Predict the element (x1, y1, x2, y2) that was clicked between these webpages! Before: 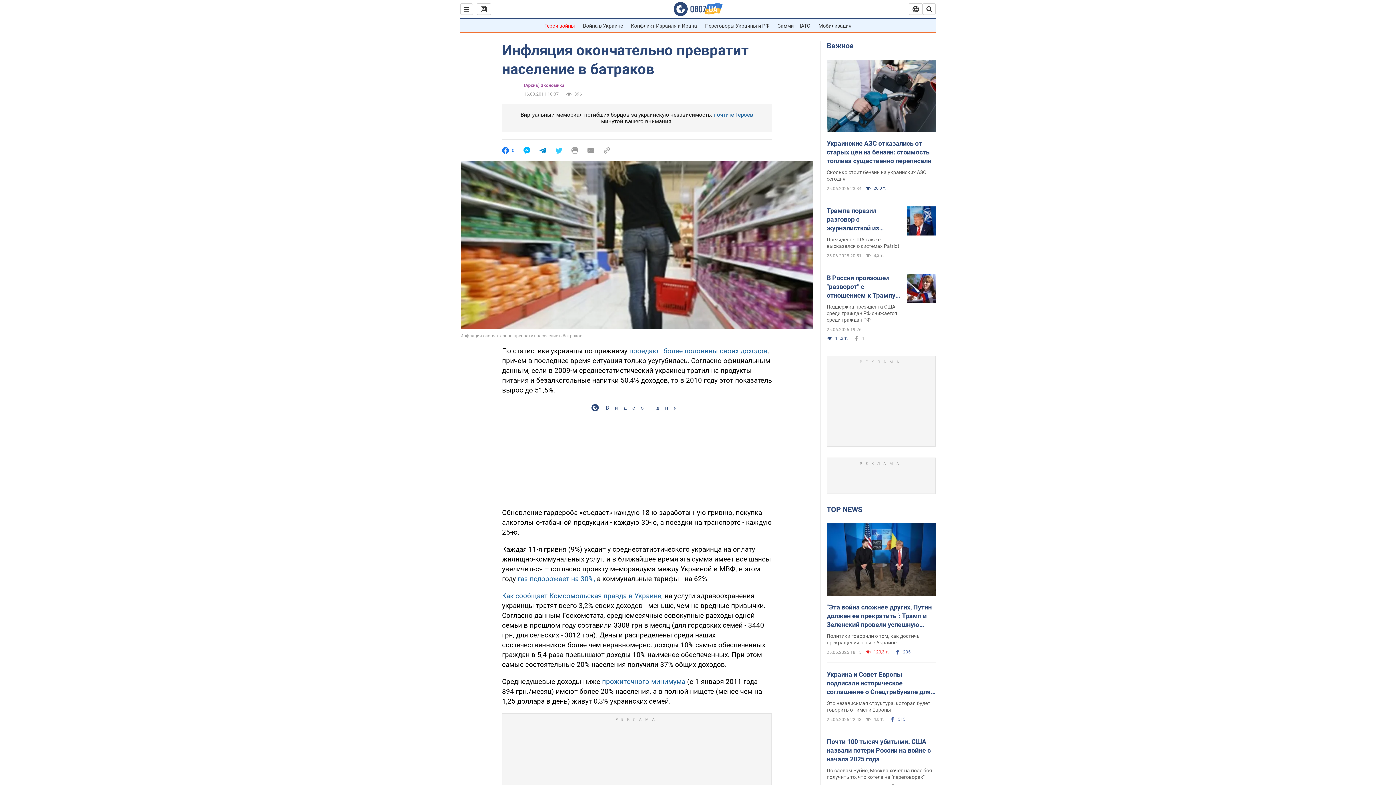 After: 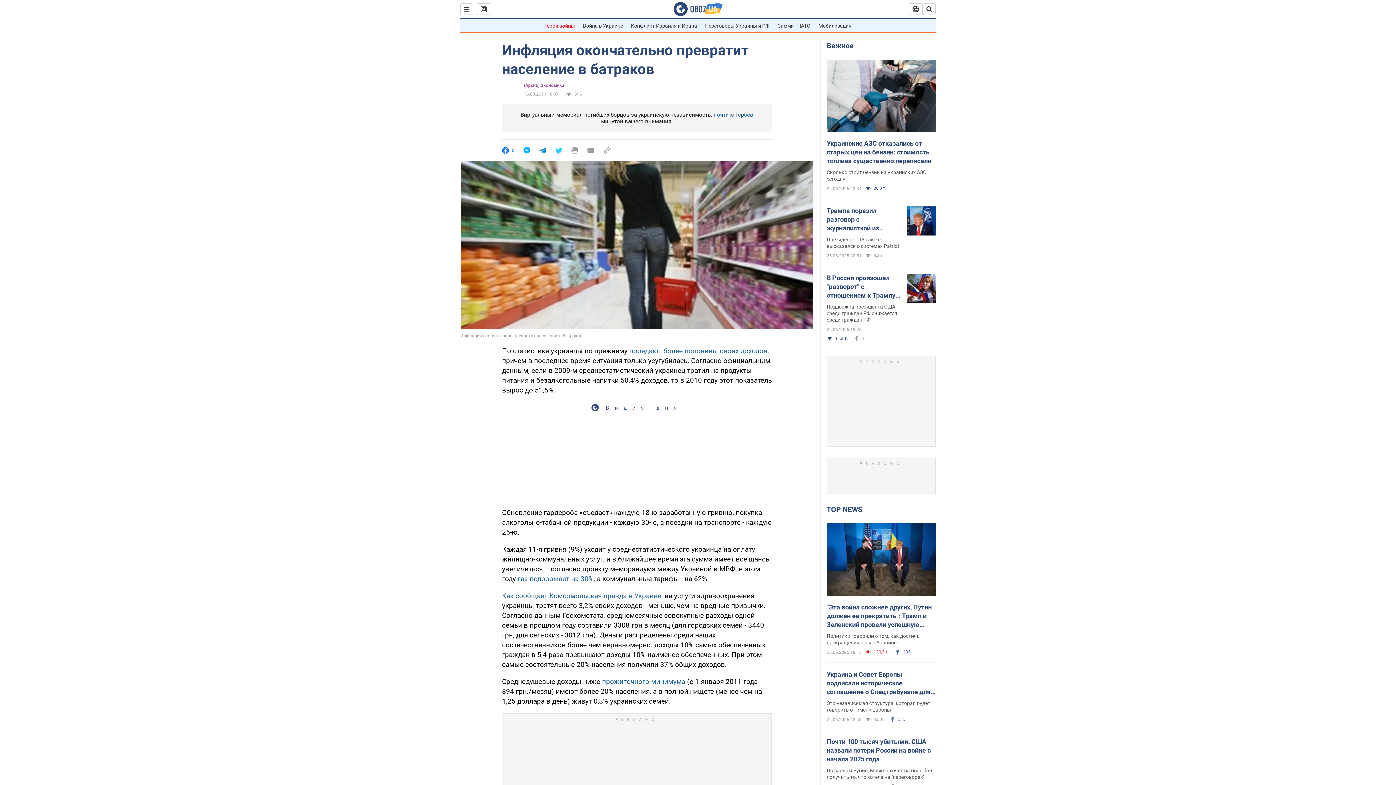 Action: bbox: (571, 147, 578, 154)